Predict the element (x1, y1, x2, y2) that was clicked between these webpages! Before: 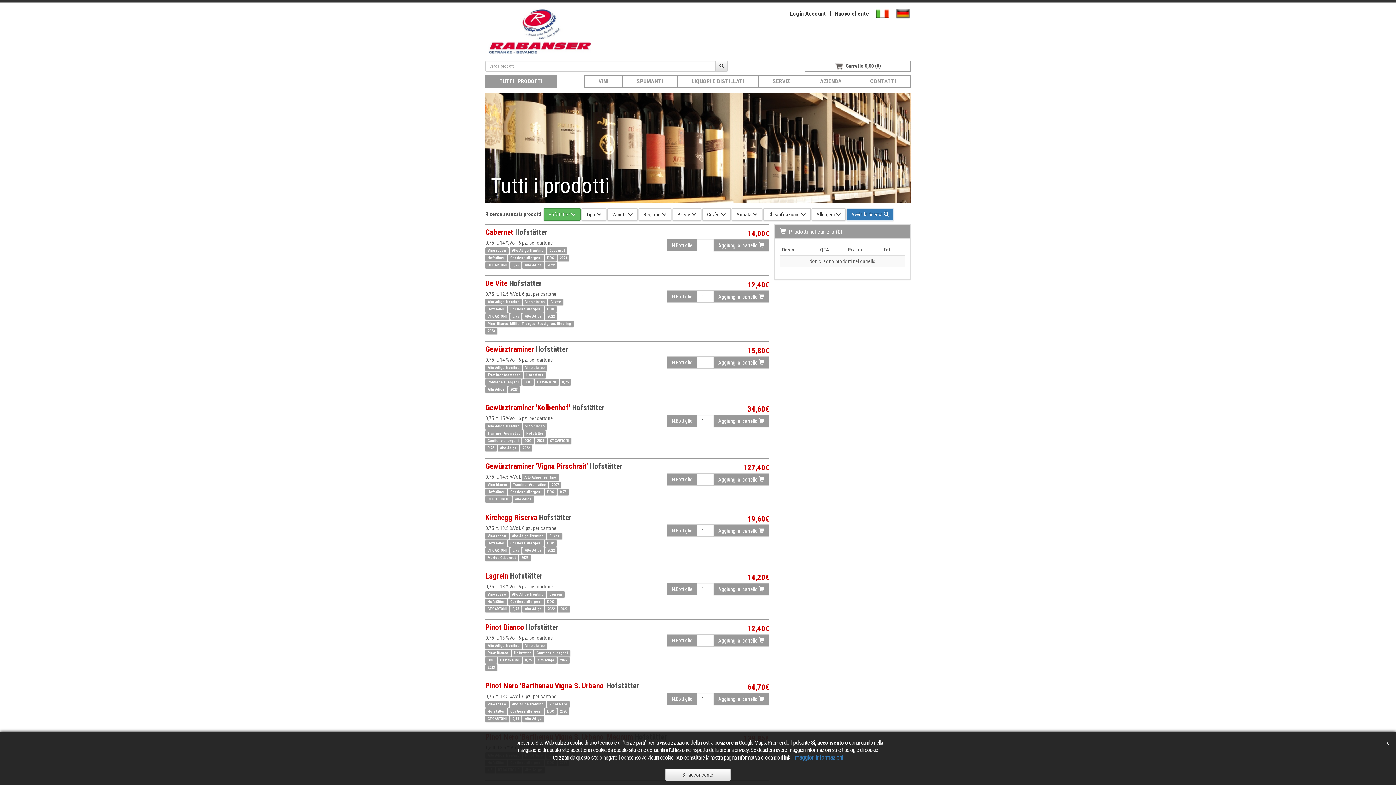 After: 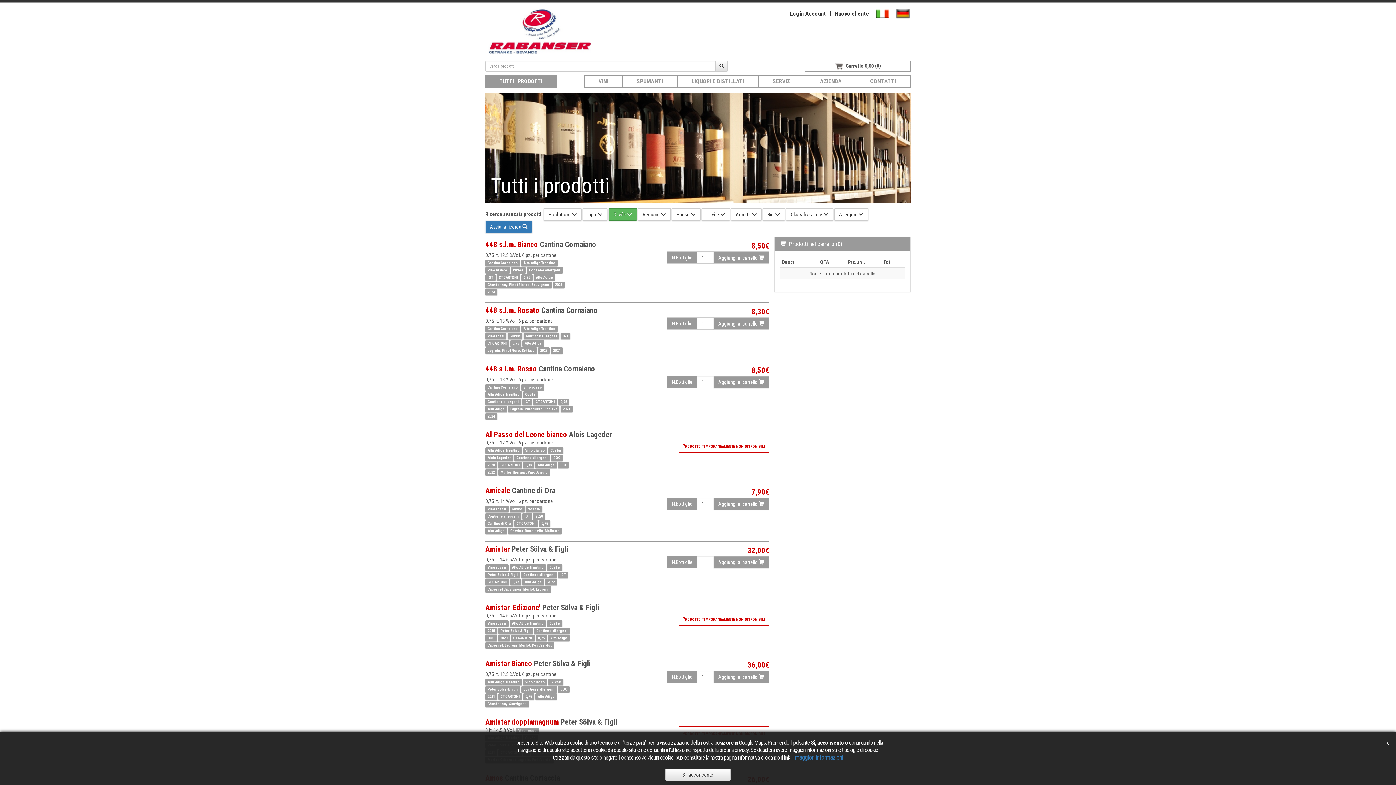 Action: bbox: (548, 298, 563, 304) label: Cuvée